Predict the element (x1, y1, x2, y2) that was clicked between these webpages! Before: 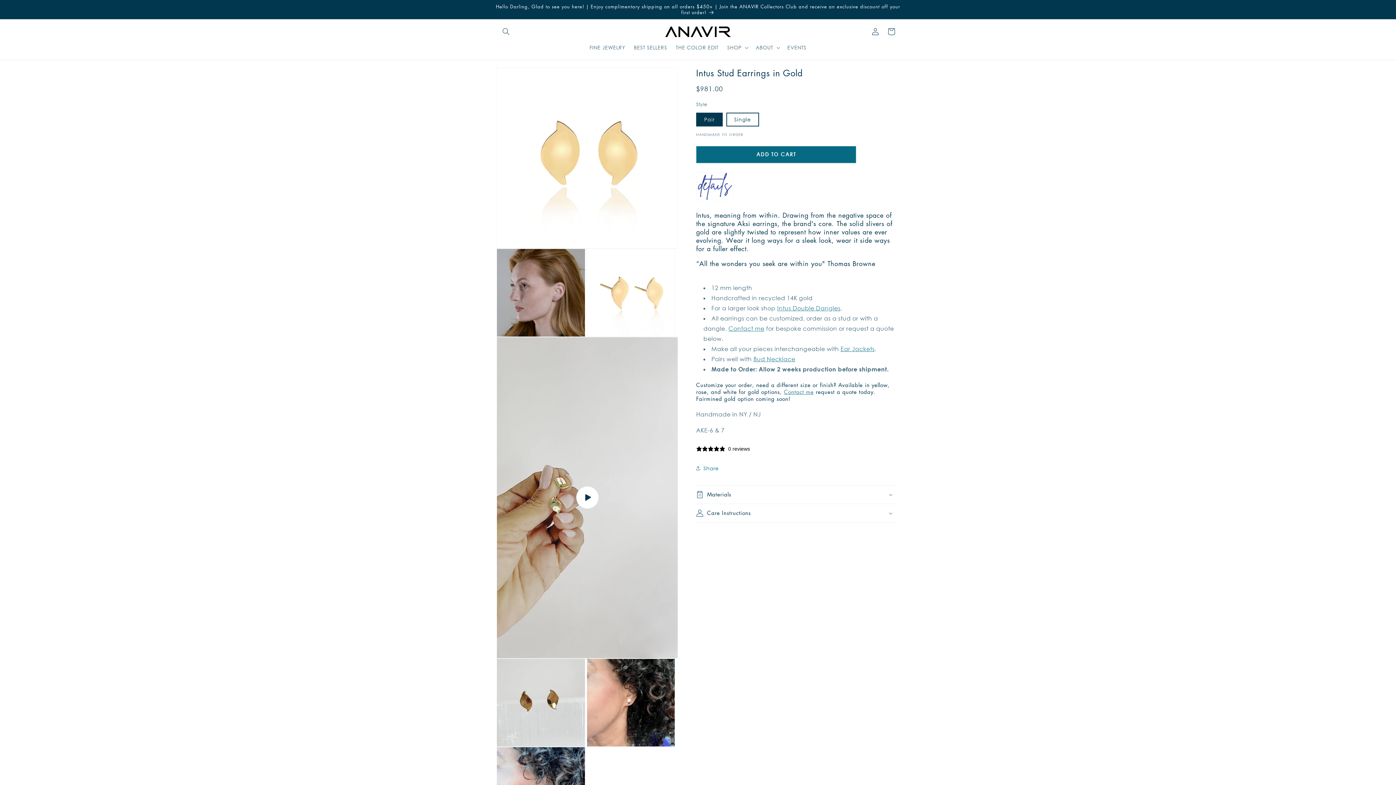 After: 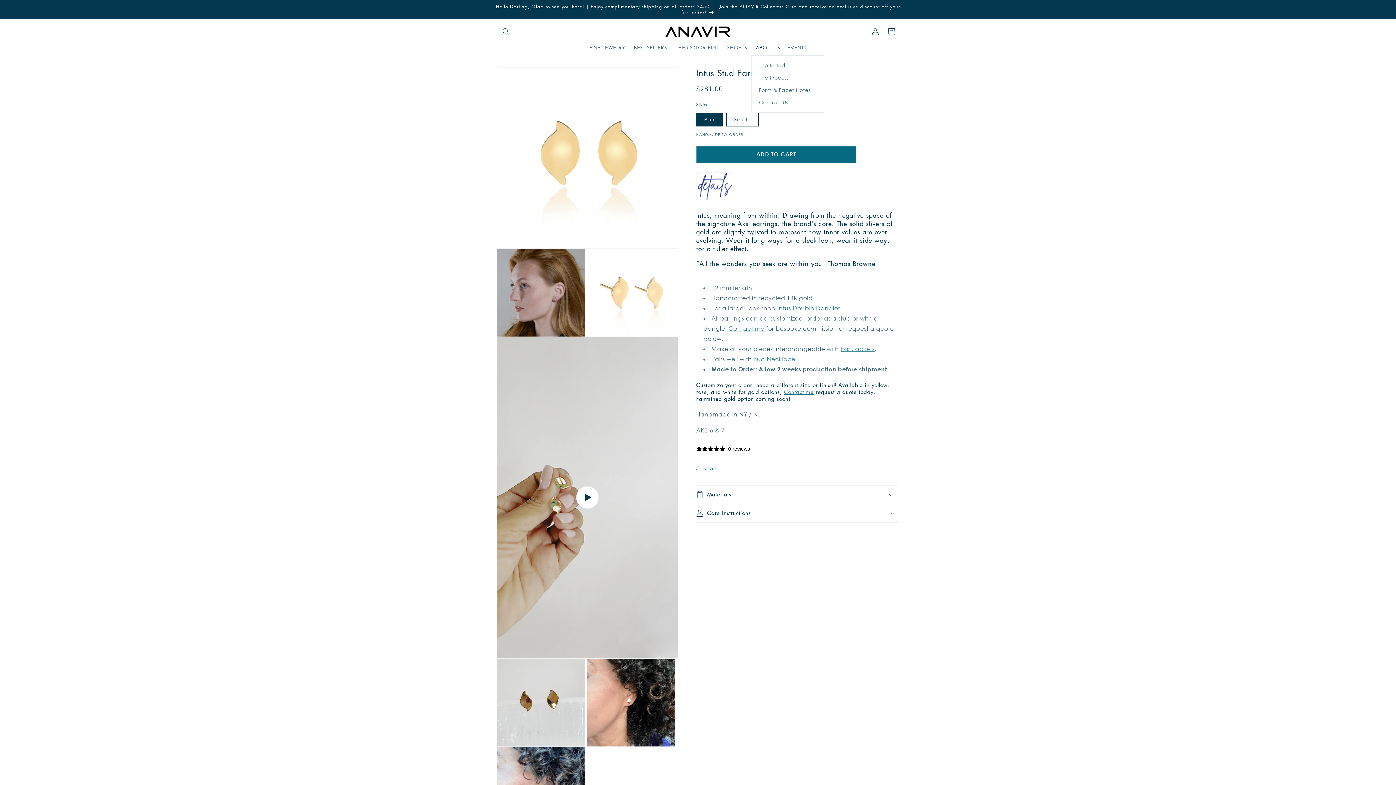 Action: label: ABOUT bbox: (751, 39, 783, 55)